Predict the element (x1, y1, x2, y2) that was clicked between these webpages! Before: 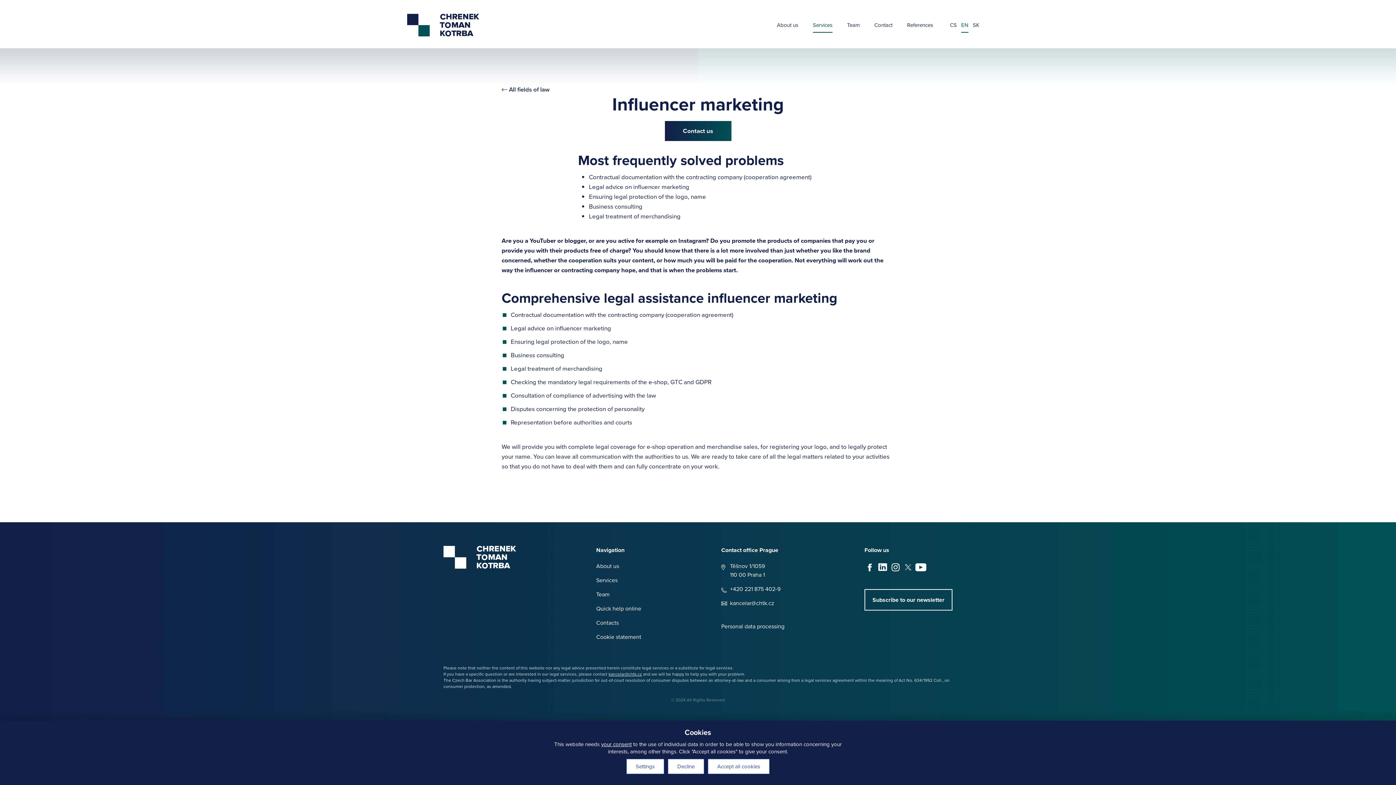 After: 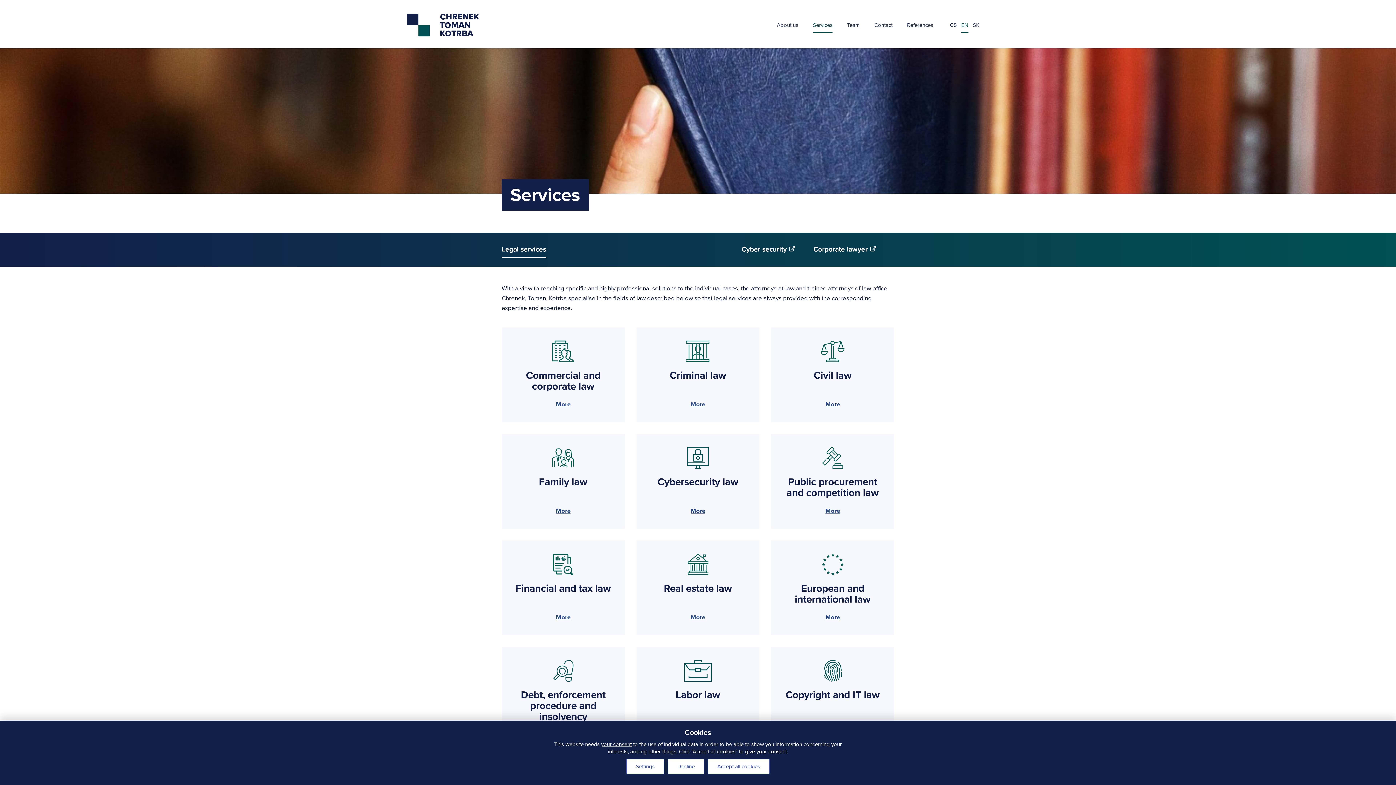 Action: label: Services bbox: (596, 576, 617, 584)